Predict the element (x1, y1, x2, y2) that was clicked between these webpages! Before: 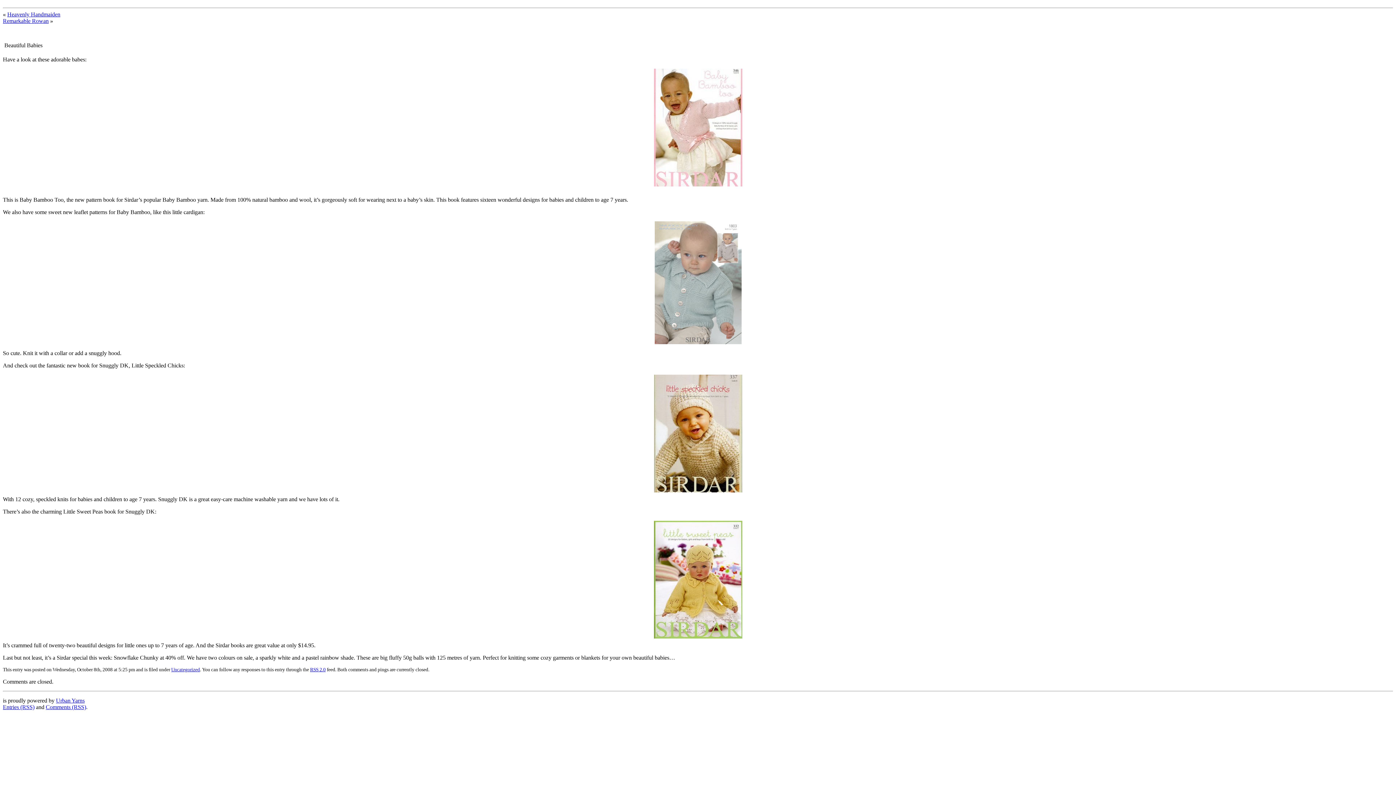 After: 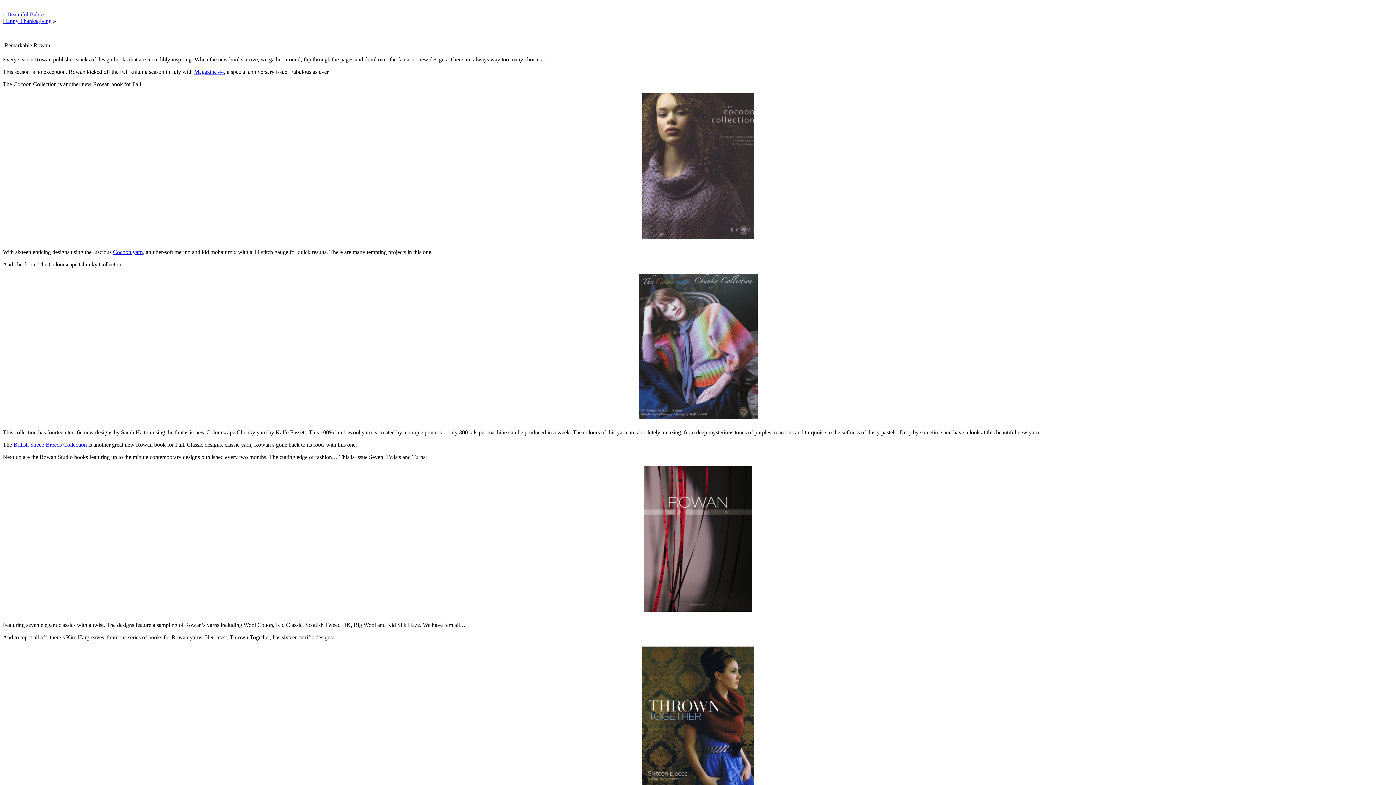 Action: label: Remarkable Rowan bbox: (2, 17, 48, 24)